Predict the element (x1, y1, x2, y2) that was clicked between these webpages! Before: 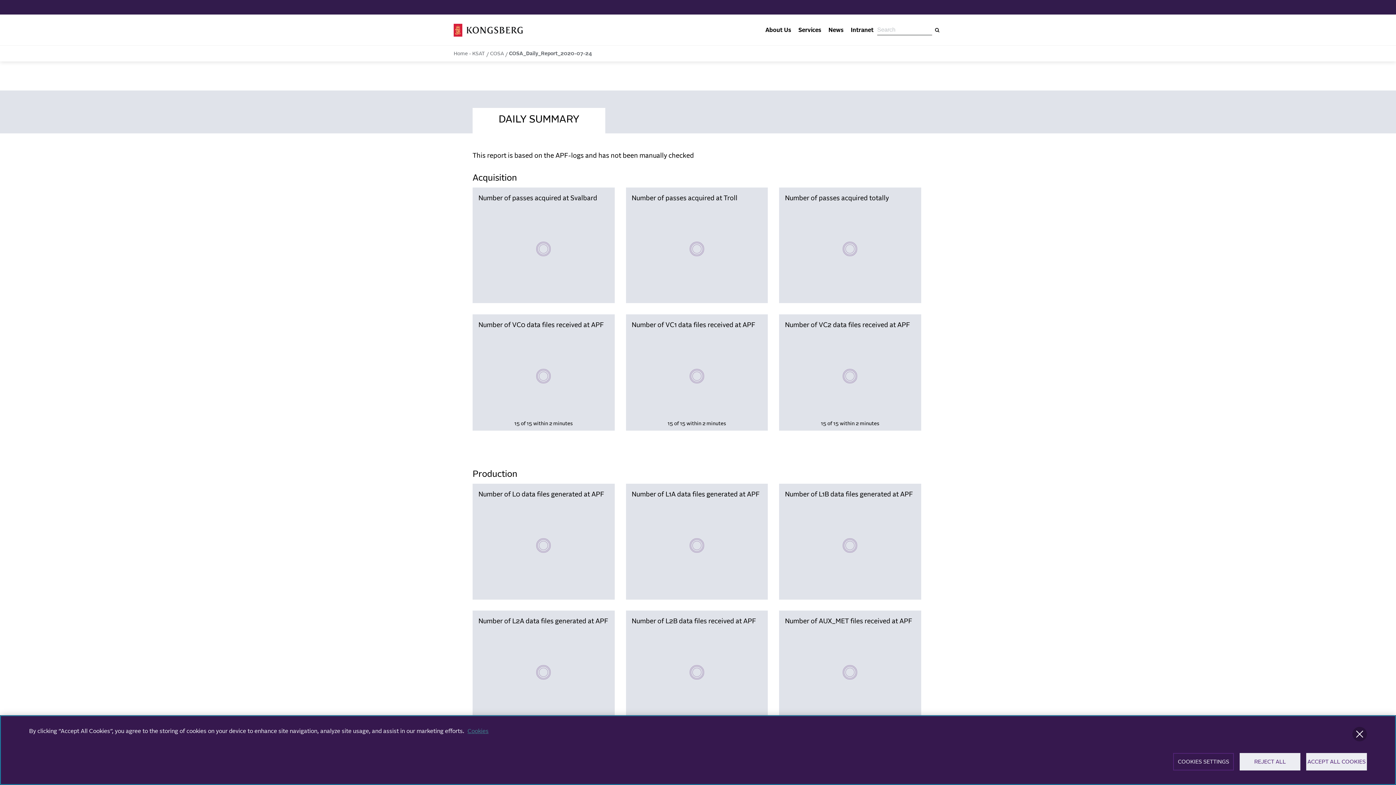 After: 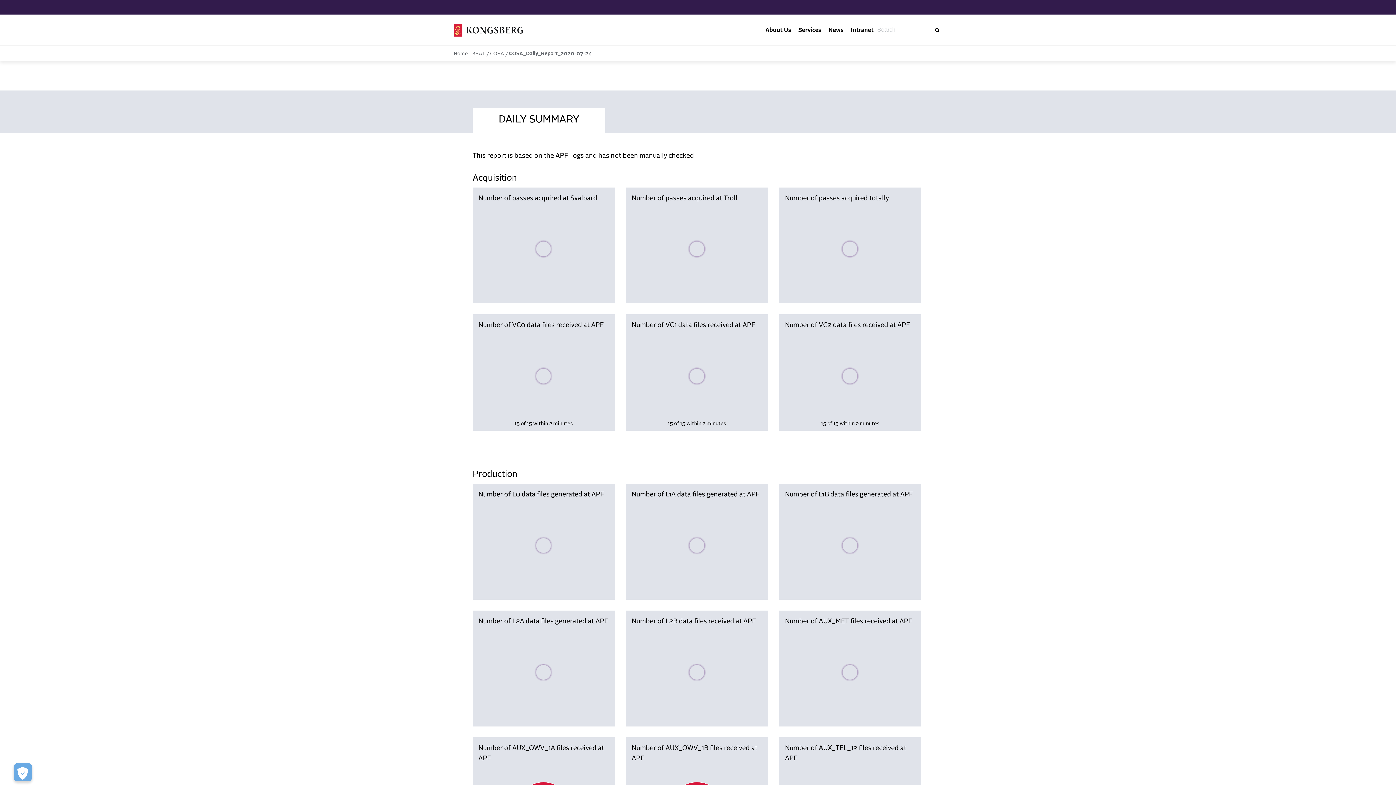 Action: bbox: (1352, 727, 1367, 741) label: Close